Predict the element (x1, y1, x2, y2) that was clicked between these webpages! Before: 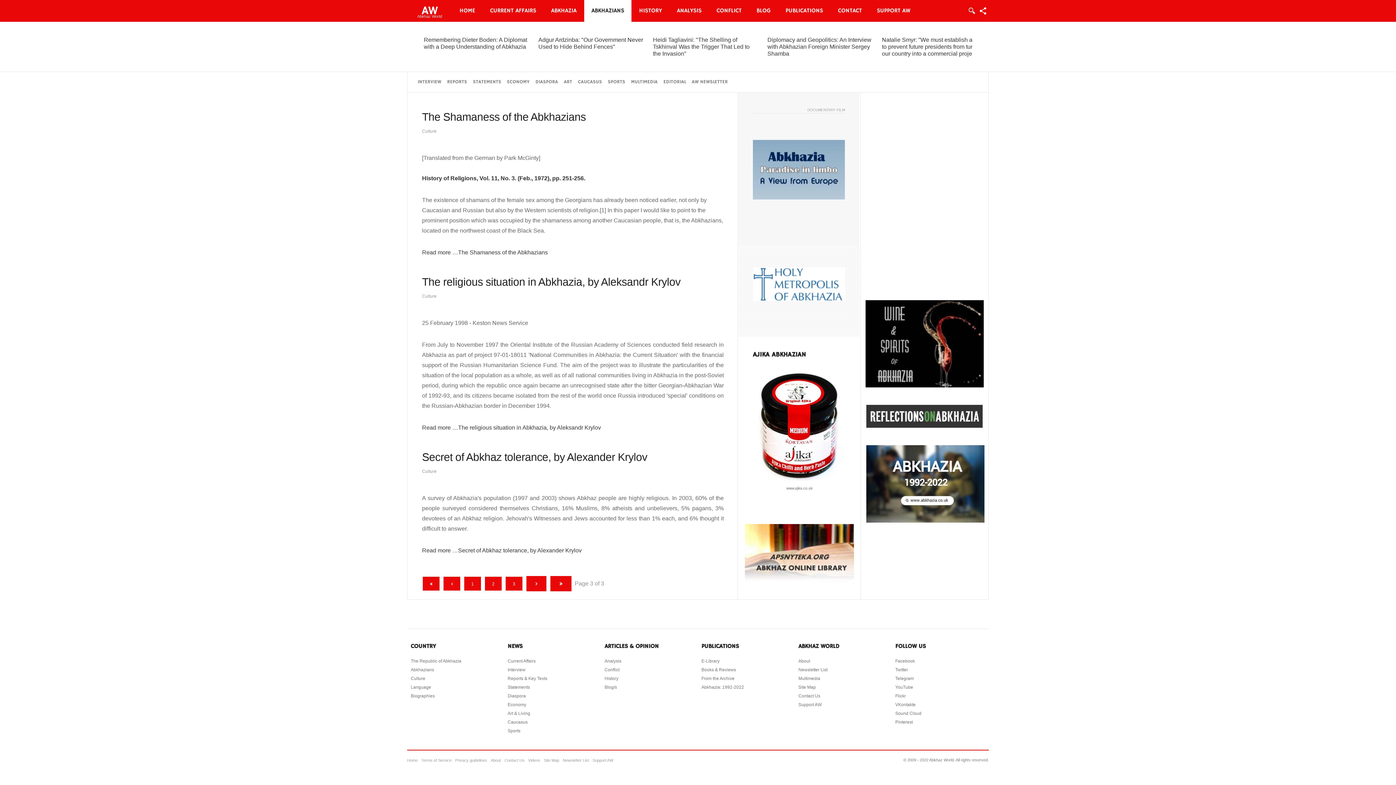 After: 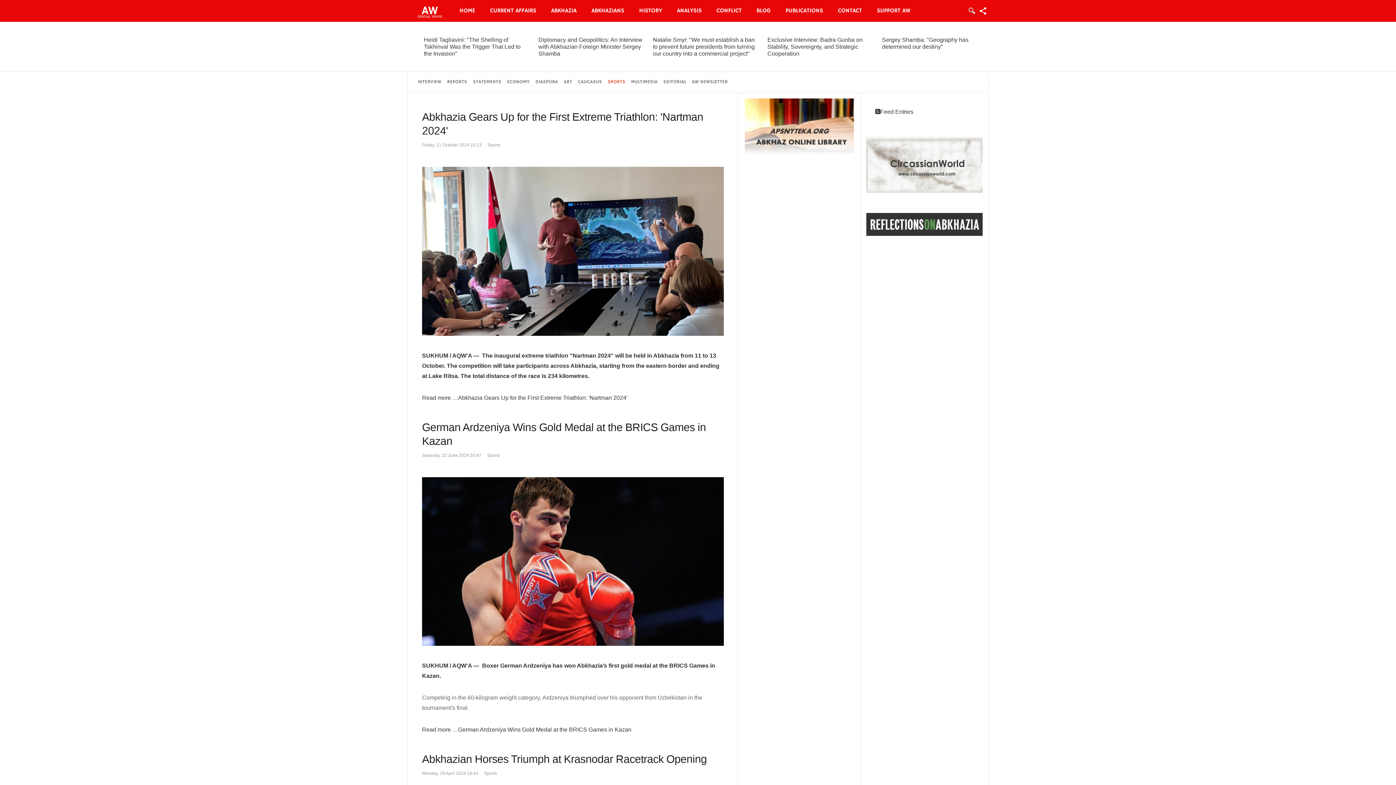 Action: label: Sports bbox: (507, 728, 520, 733)